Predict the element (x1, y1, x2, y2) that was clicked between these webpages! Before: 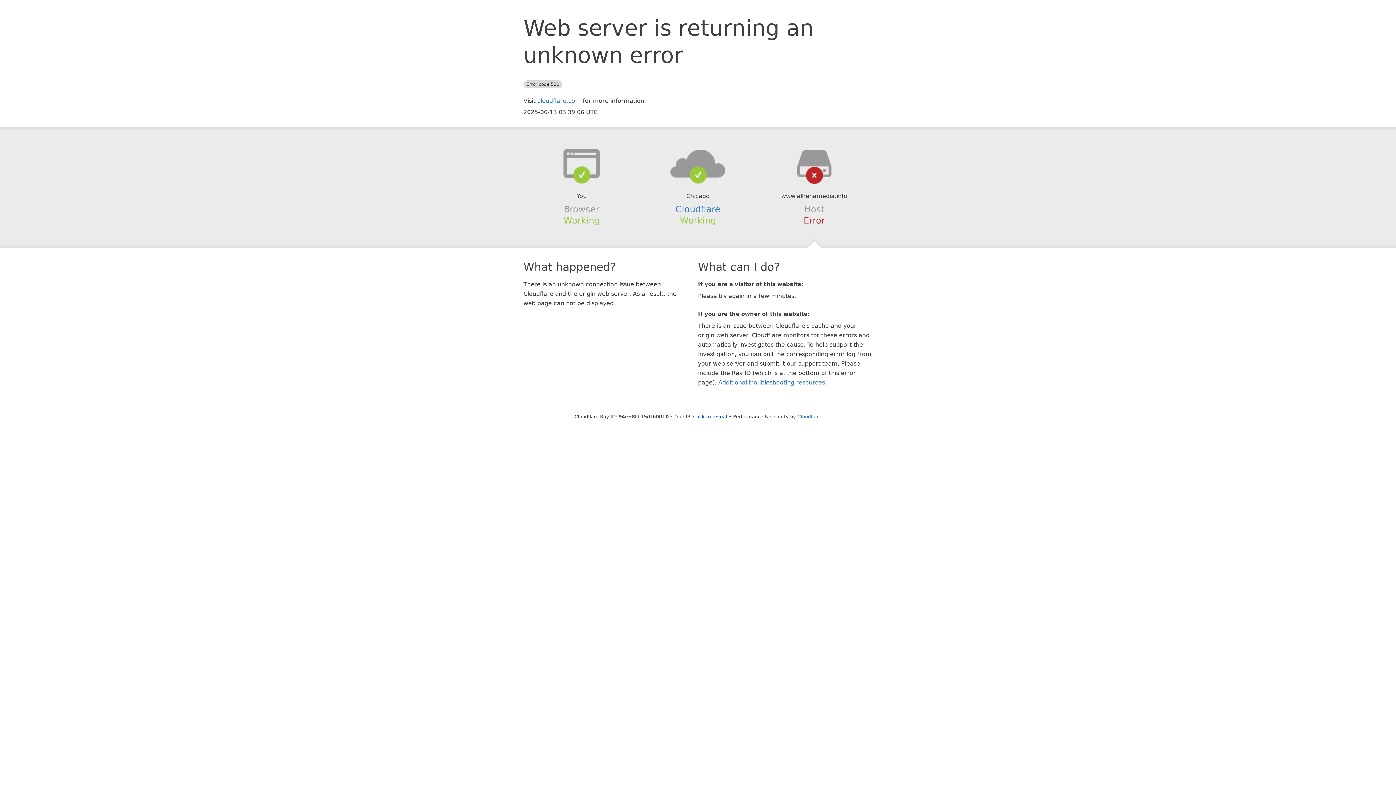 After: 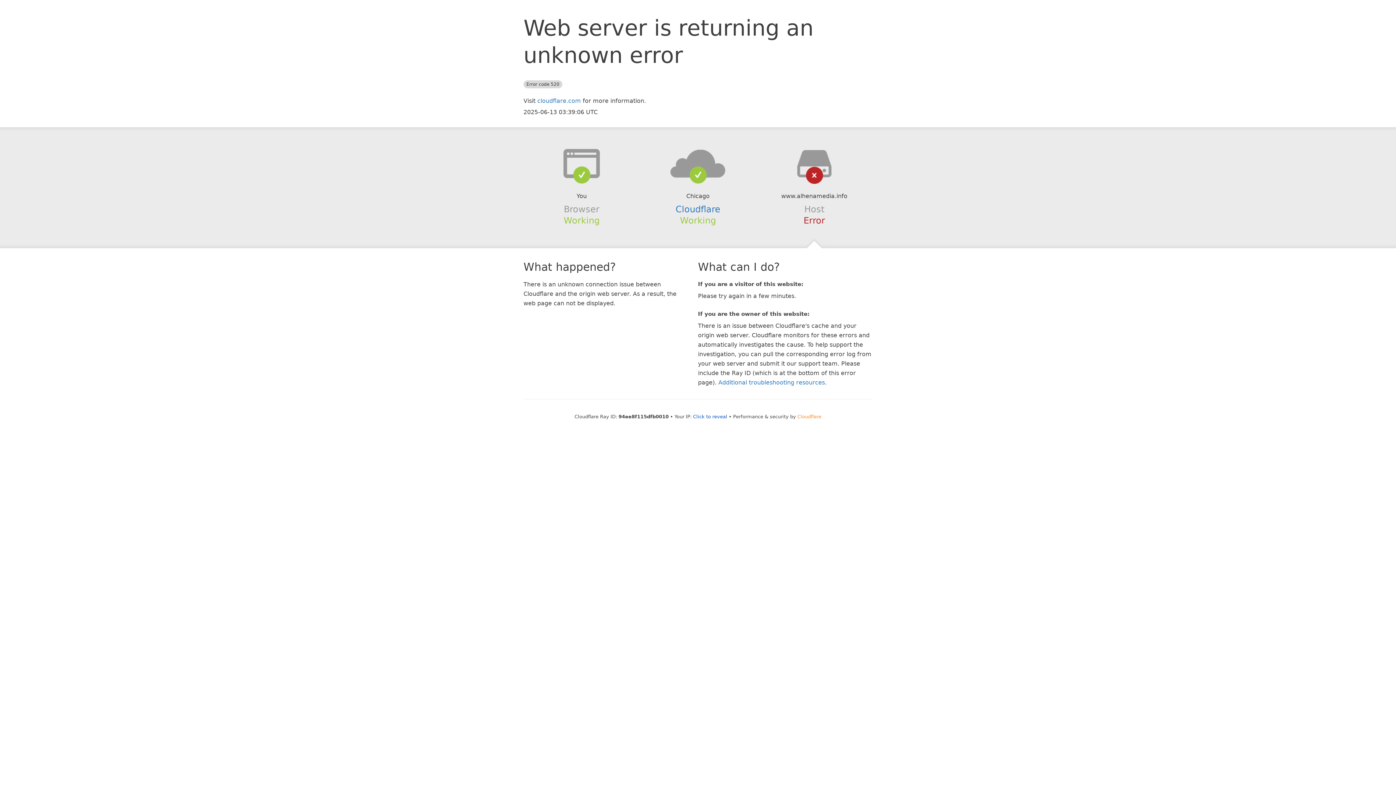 Action: label: Cloudflare bbox: (797, 414, 821, 419)